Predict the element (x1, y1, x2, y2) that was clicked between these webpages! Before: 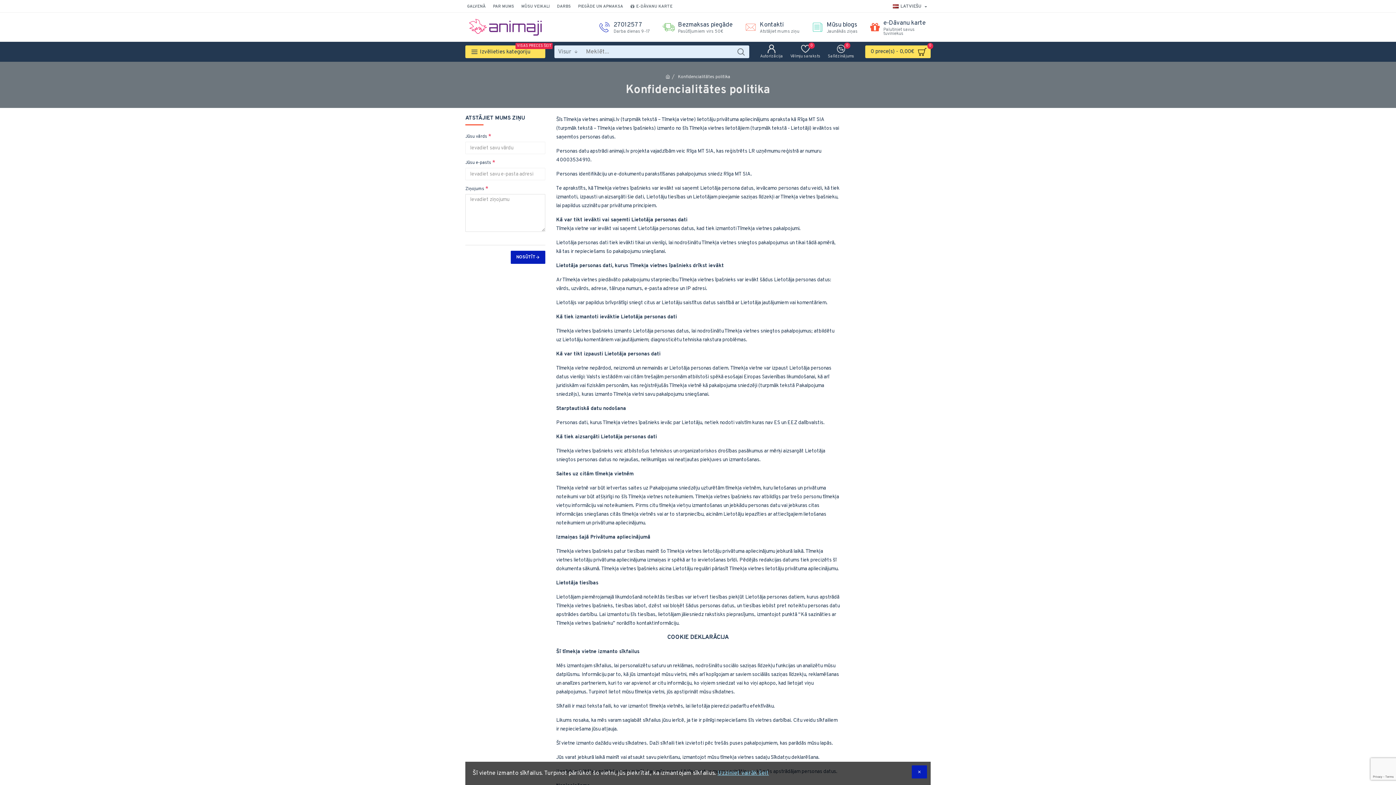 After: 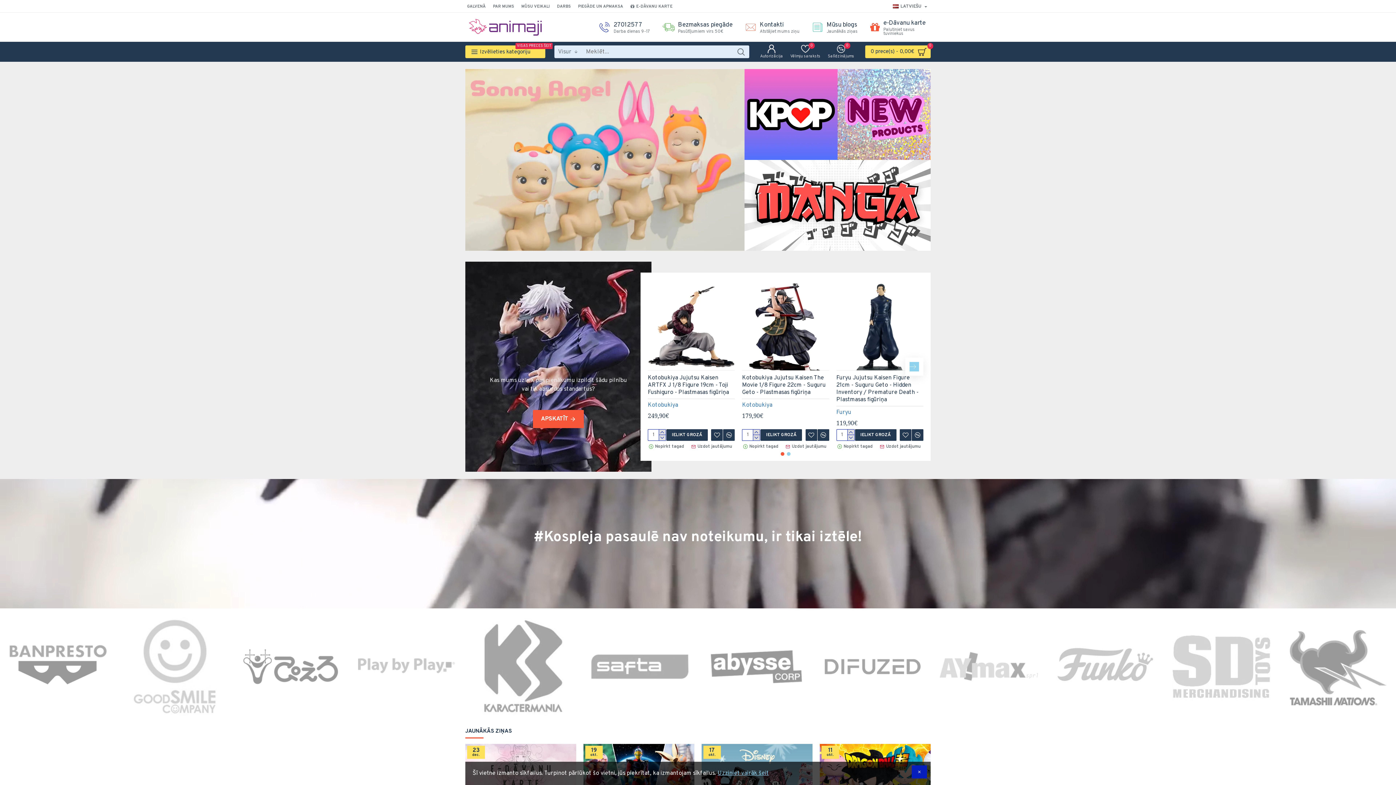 Action: bbox: (465, 12, 545, 41)